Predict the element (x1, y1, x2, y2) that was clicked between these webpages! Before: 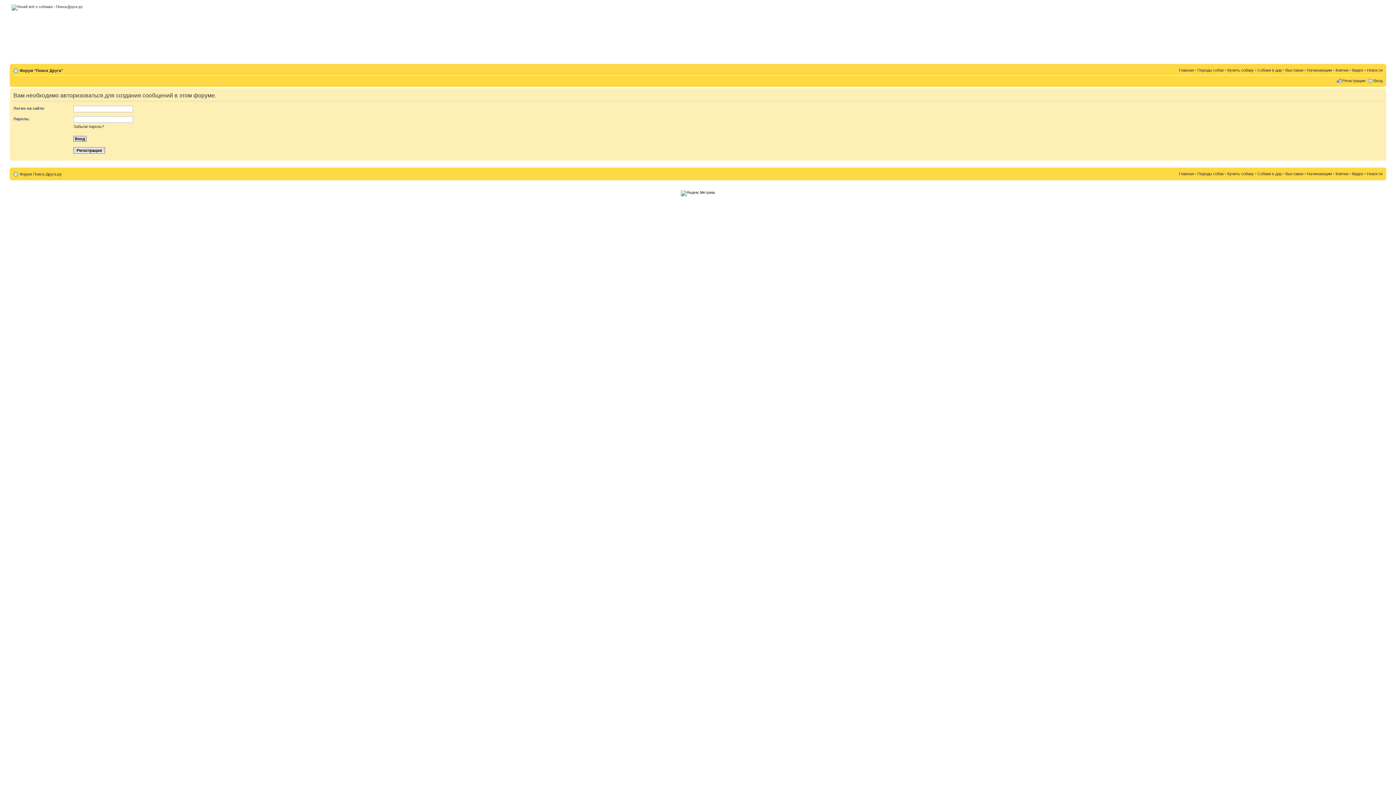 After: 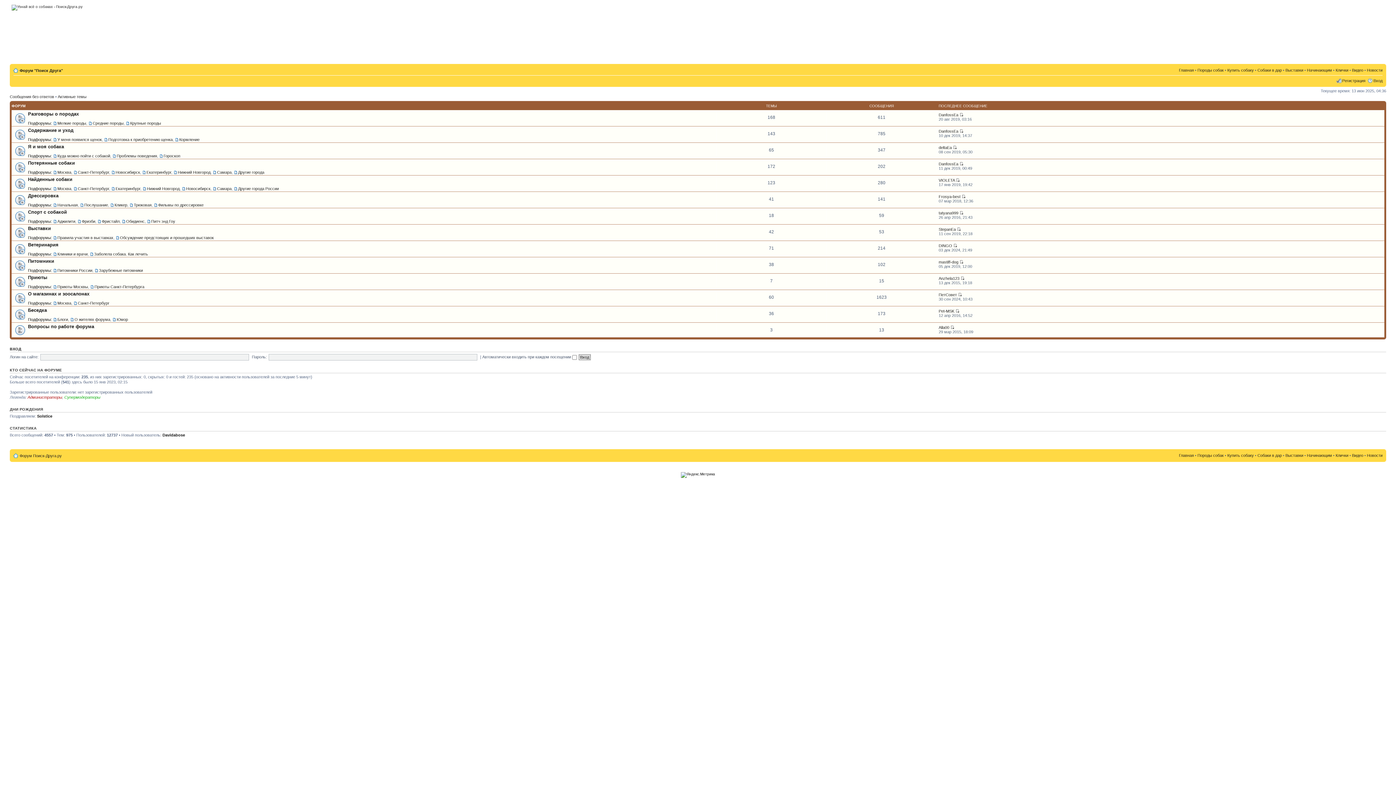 Action: bbox: (19, 68, 62, 72) label: Форум "Поиск Друга"